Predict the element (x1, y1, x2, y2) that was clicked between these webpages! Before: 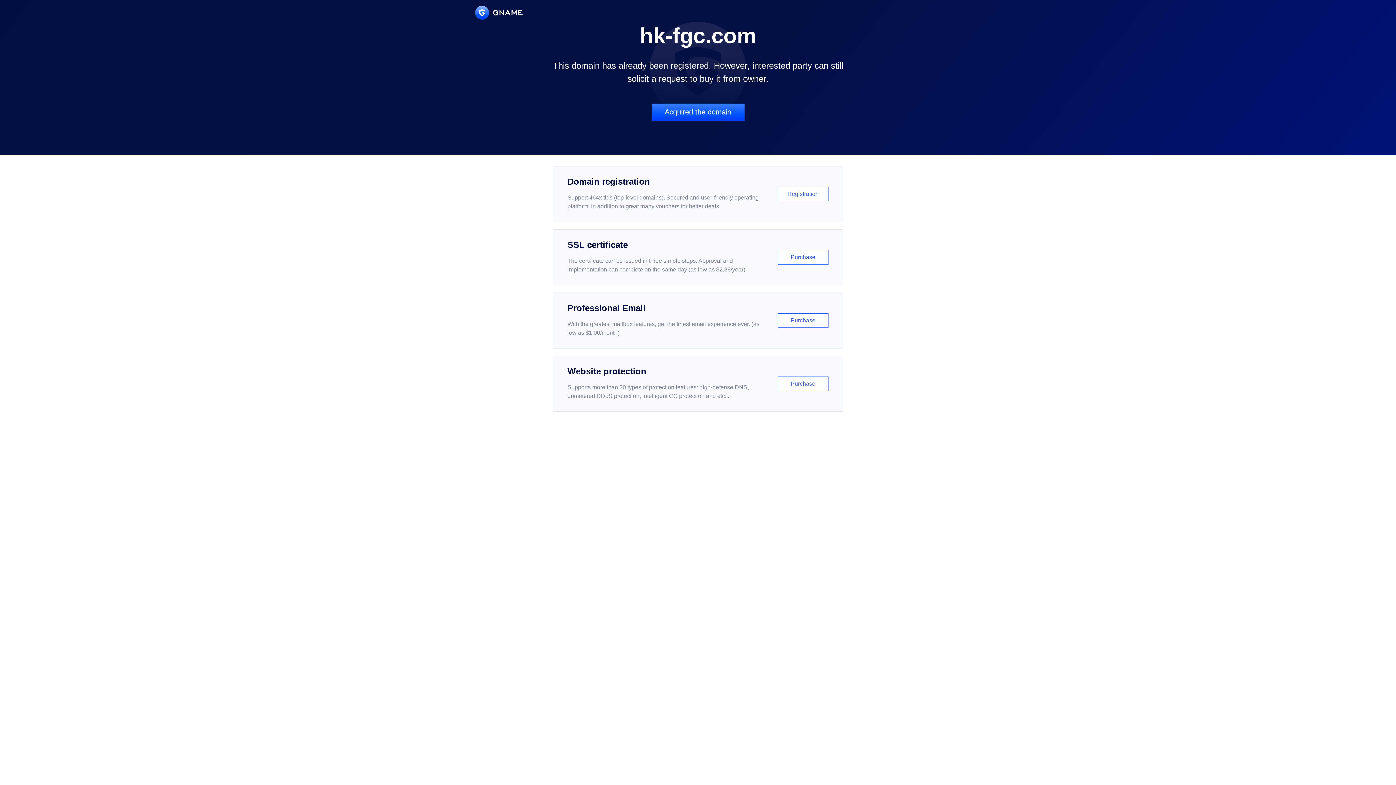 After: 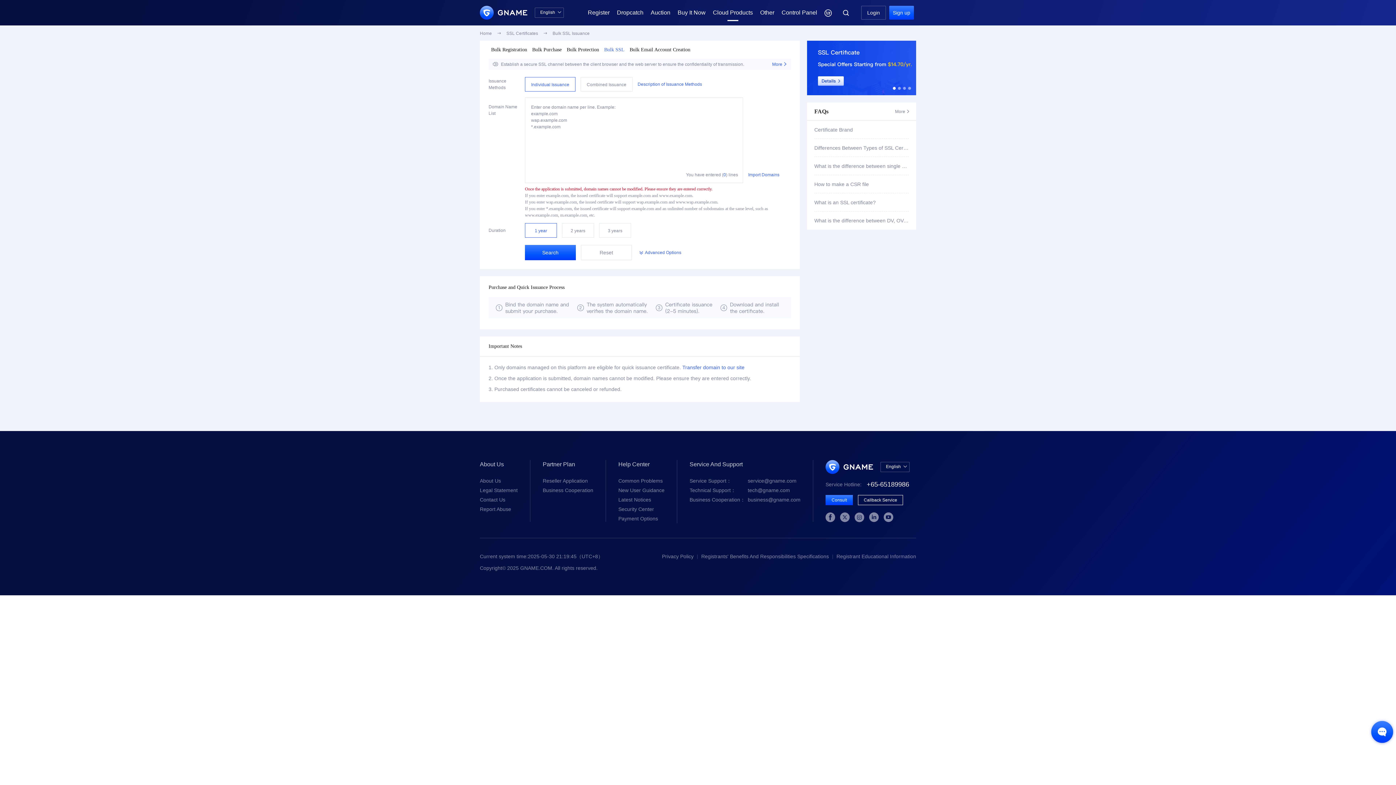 Action: label: SSL certificate

The certificate can be issued in three simple steps. Approval and implementation can complete on the same day (as low as $2.88/year)

Purchase bbox: (552, 229, 843, 285)